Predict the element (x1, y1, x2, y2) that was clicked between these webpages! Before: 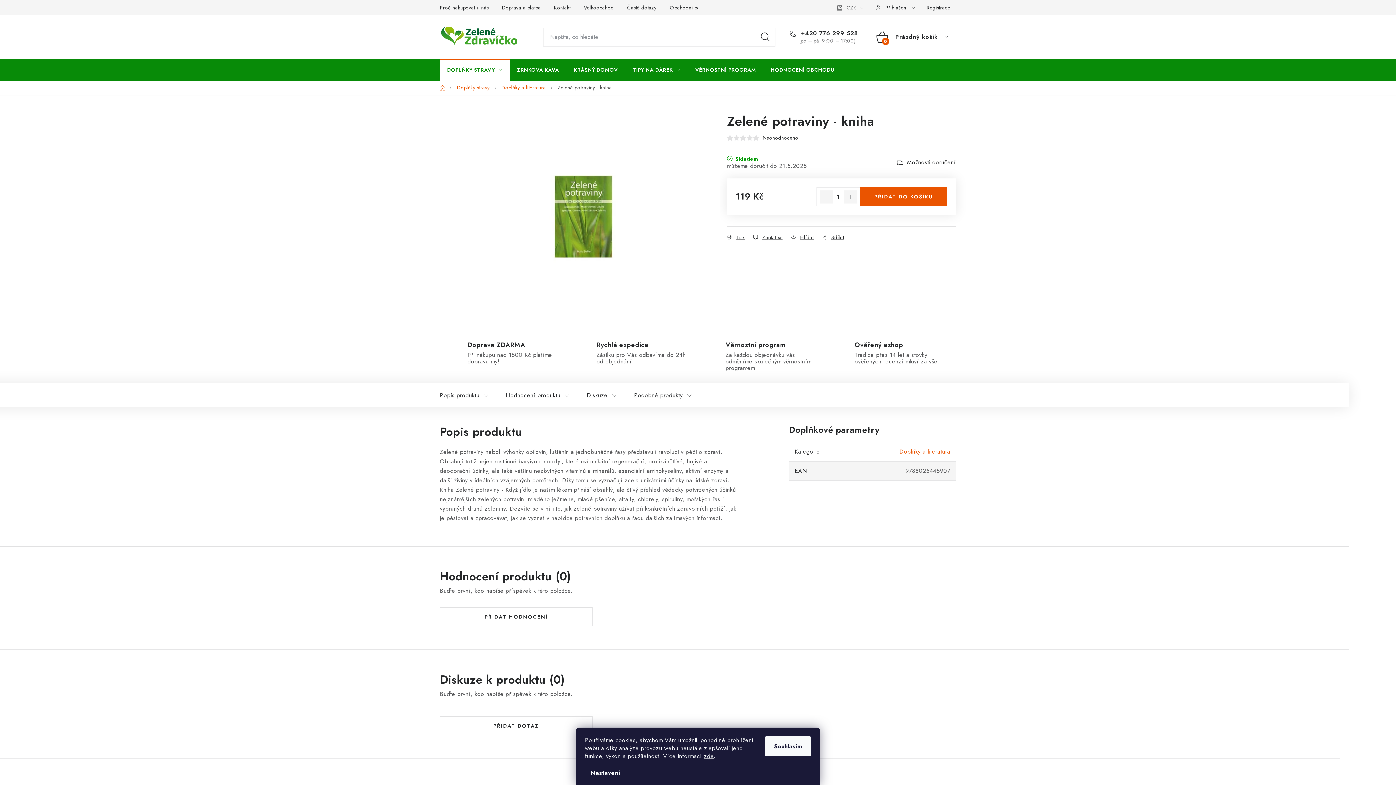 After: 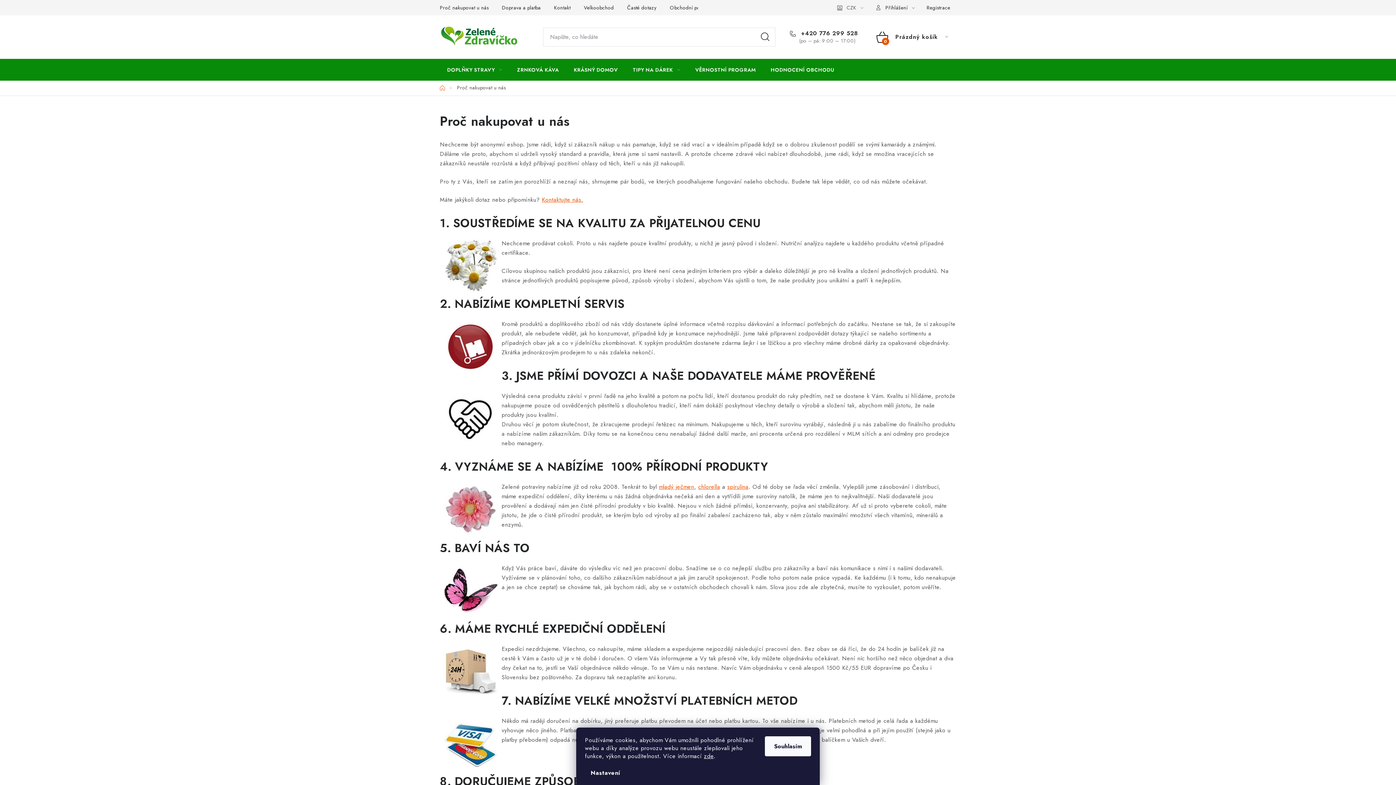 Action: label: Proč nakupovat u nás bbox: (440, 0, 494, 15)